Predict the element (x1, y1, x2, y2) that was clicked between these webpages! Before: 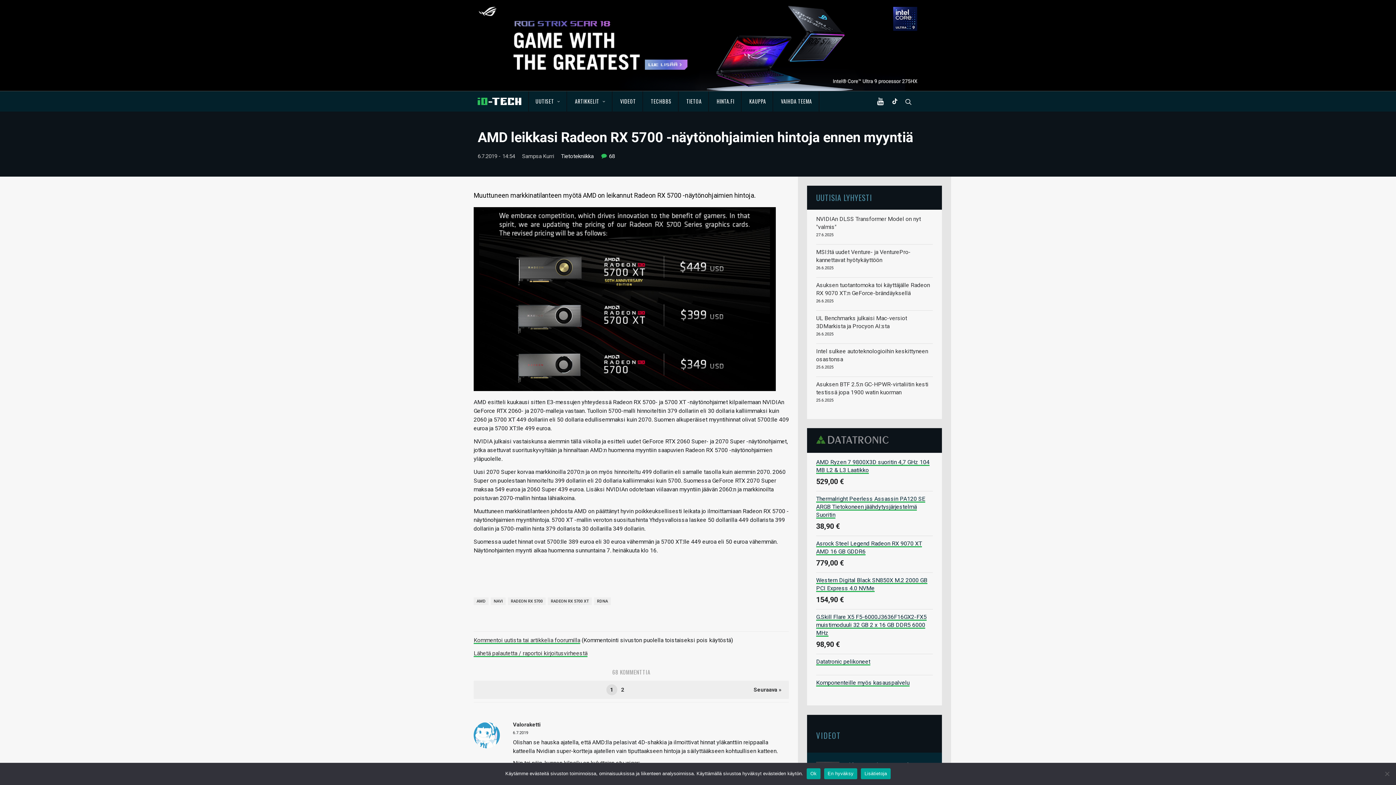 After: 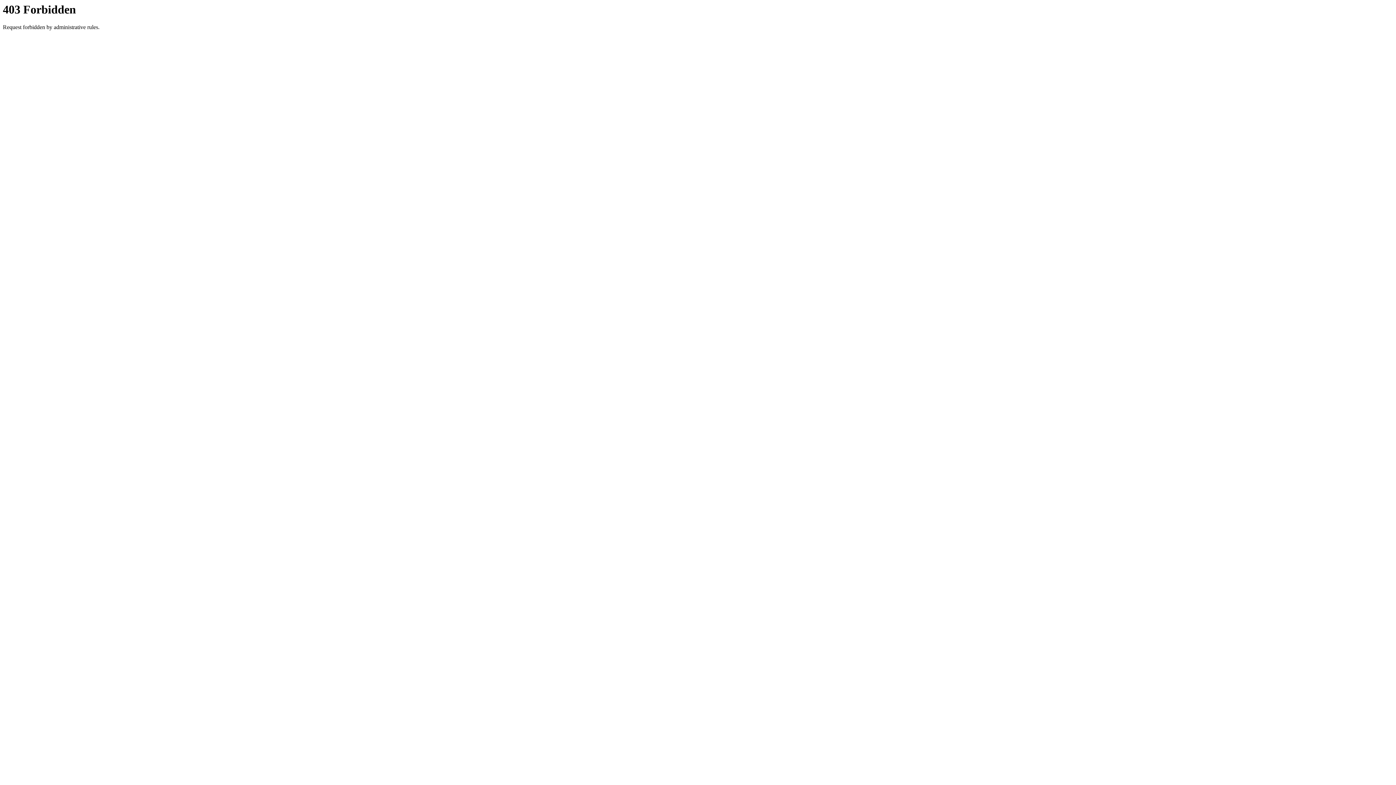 Action: label: KAUPPA bbox: (742, 91, 772, 111)